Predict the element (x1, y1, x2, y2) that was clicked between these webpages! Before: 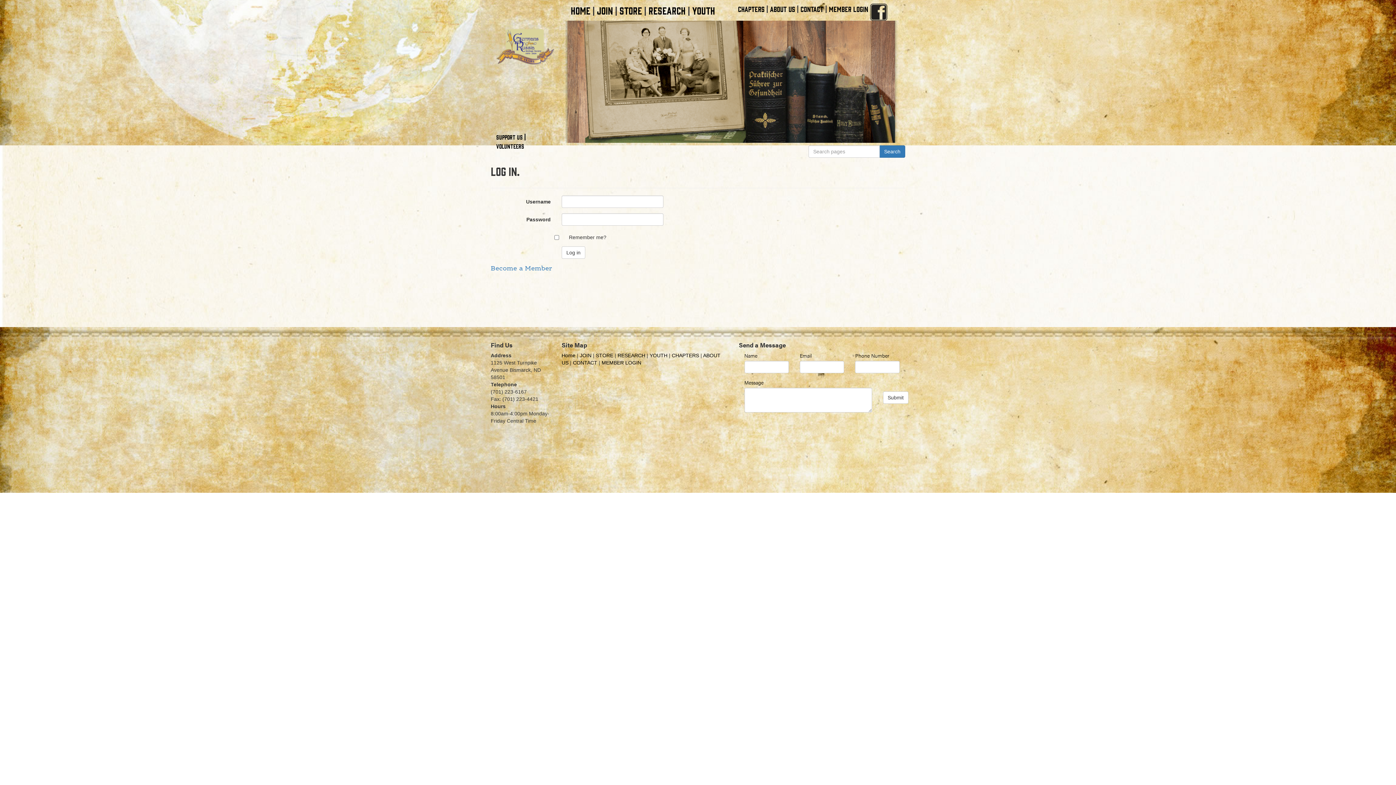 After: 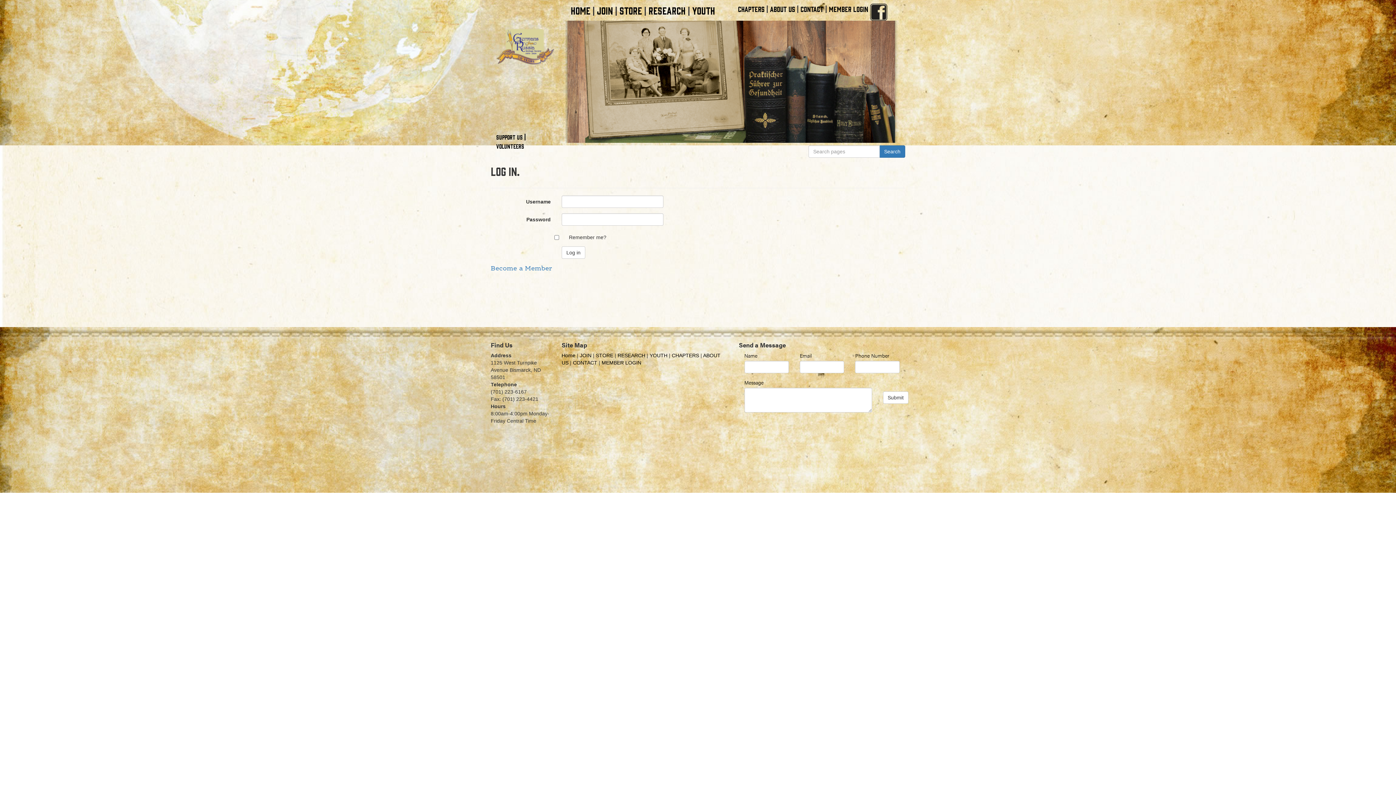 Action: label: MEMBER LOGIN bbox: (601, 360, 641, 365)